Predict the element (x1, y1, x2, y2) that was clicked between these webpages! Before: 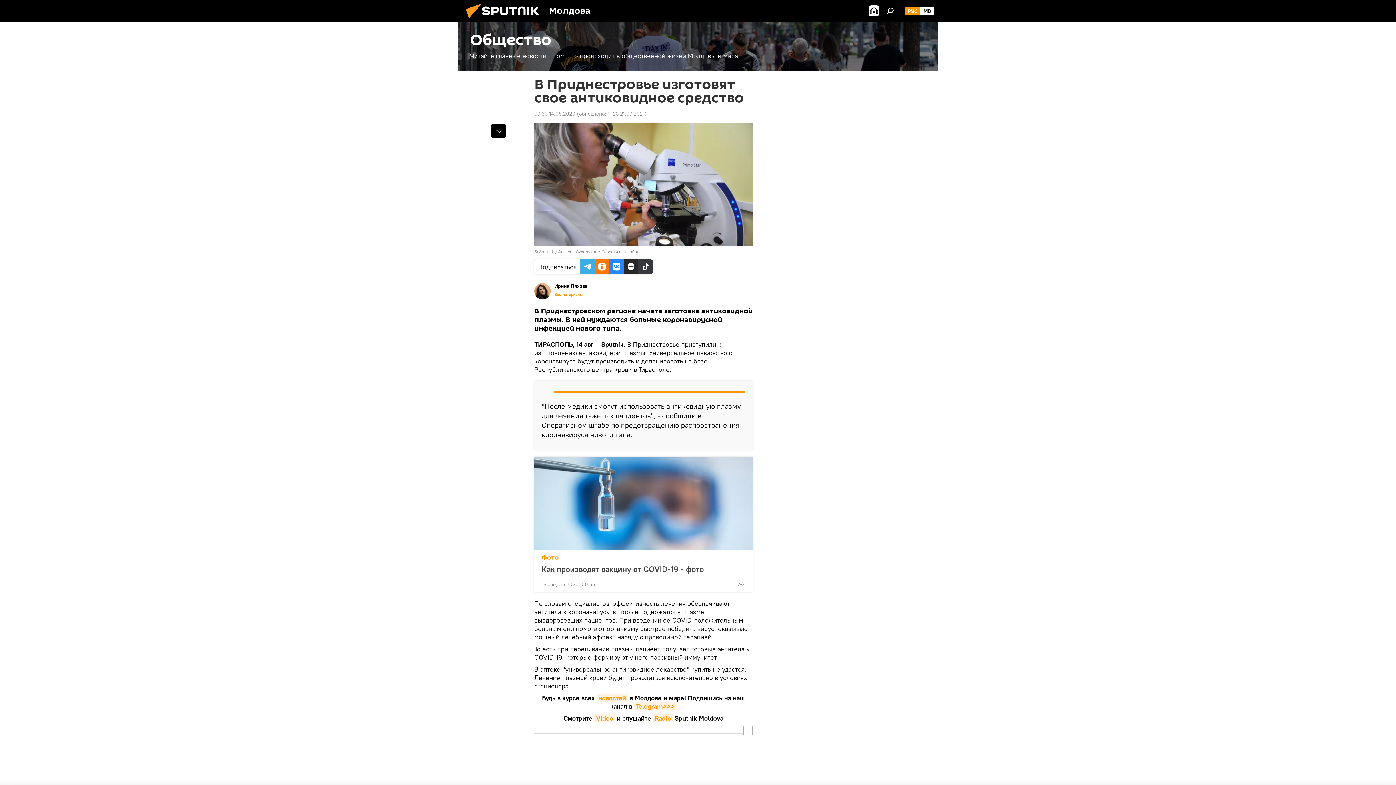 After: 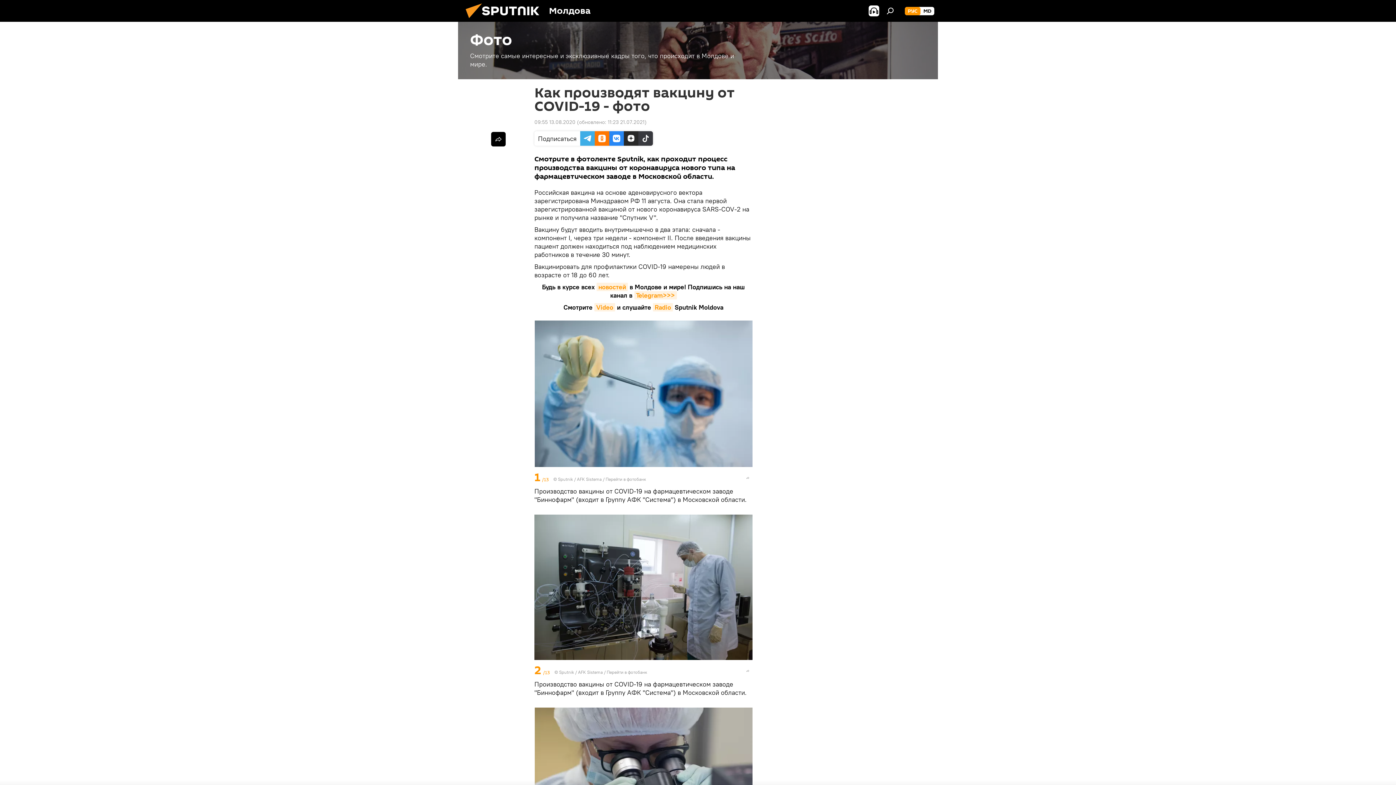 Action: bbox: (534, 457, 752, 550)